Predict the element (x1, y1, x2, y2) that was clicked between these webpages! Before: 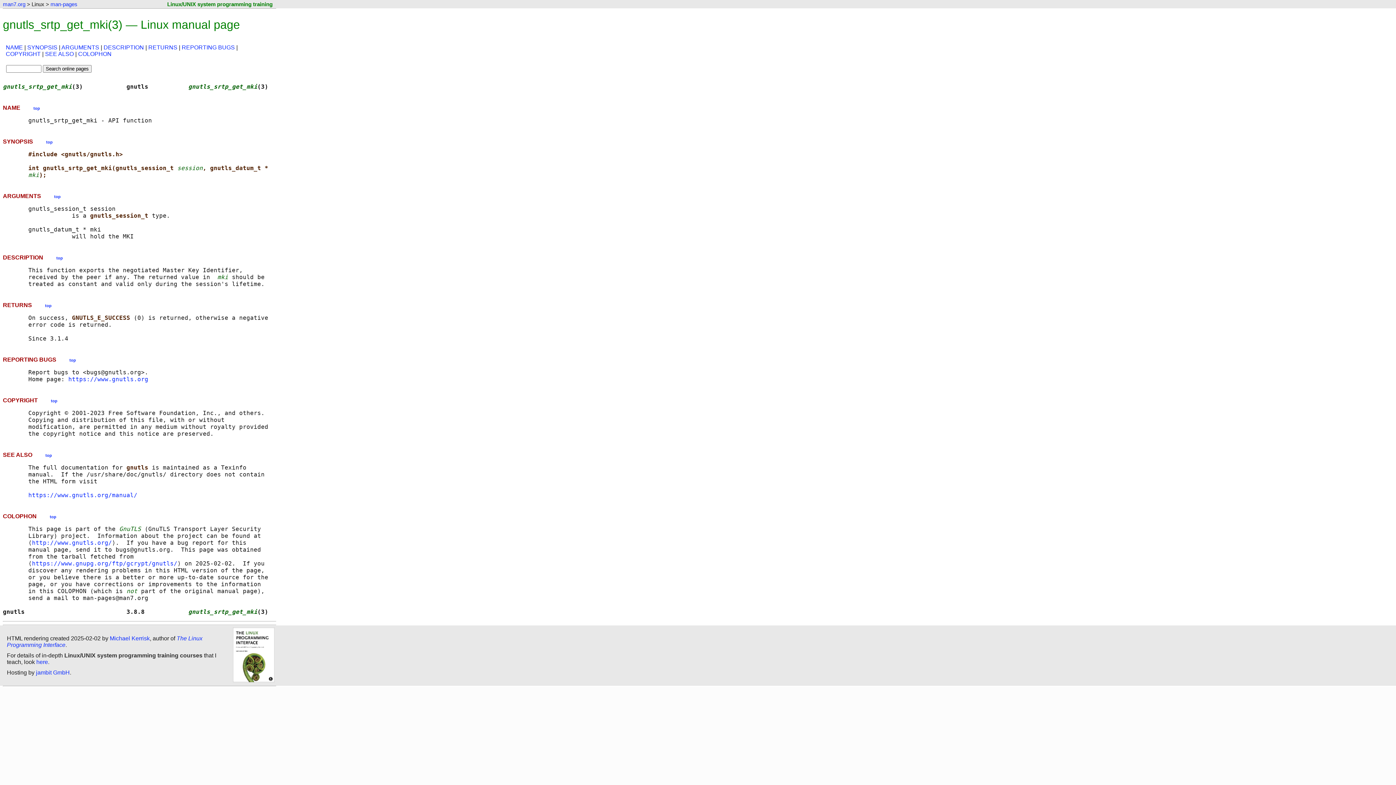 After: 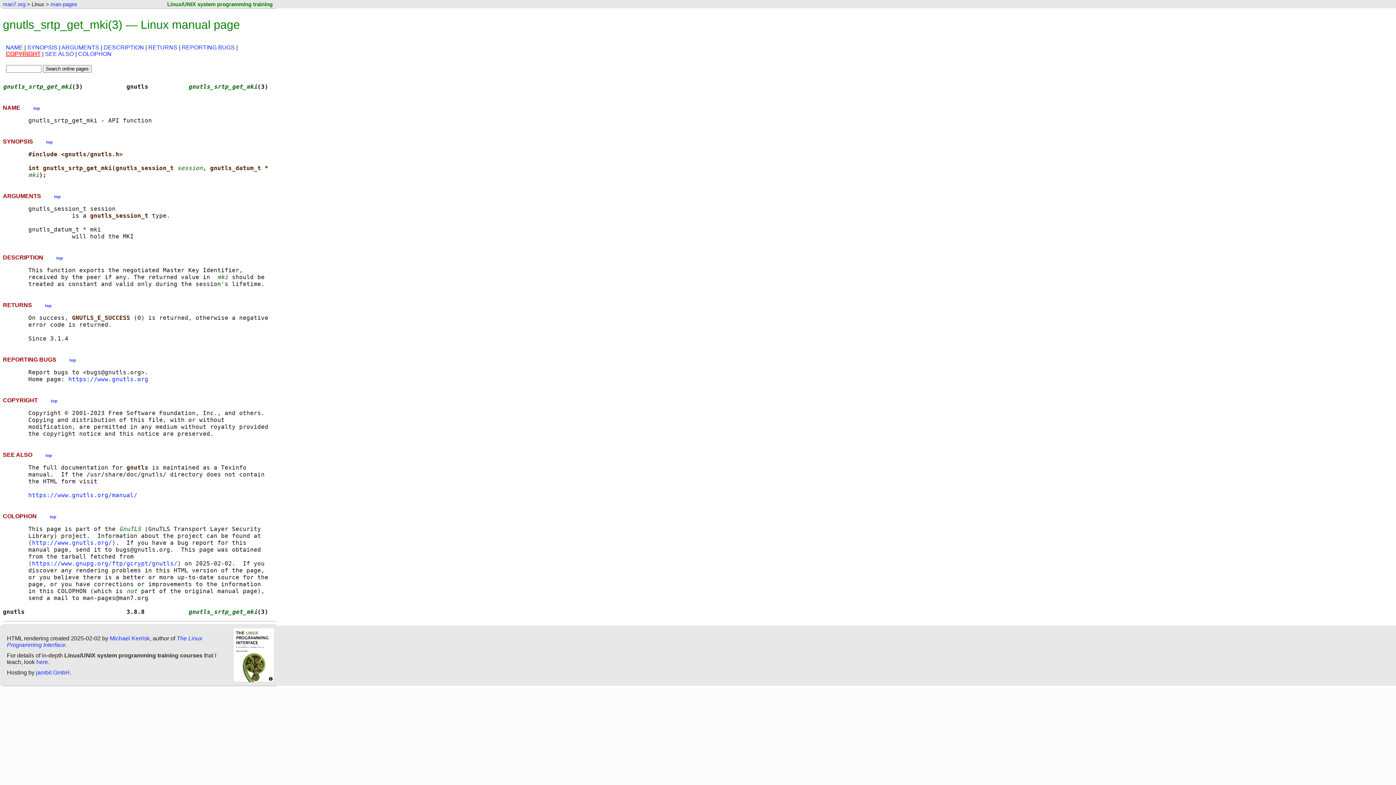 Action: label: COPYRIGHT bbox: (5, 51, 40, 57)